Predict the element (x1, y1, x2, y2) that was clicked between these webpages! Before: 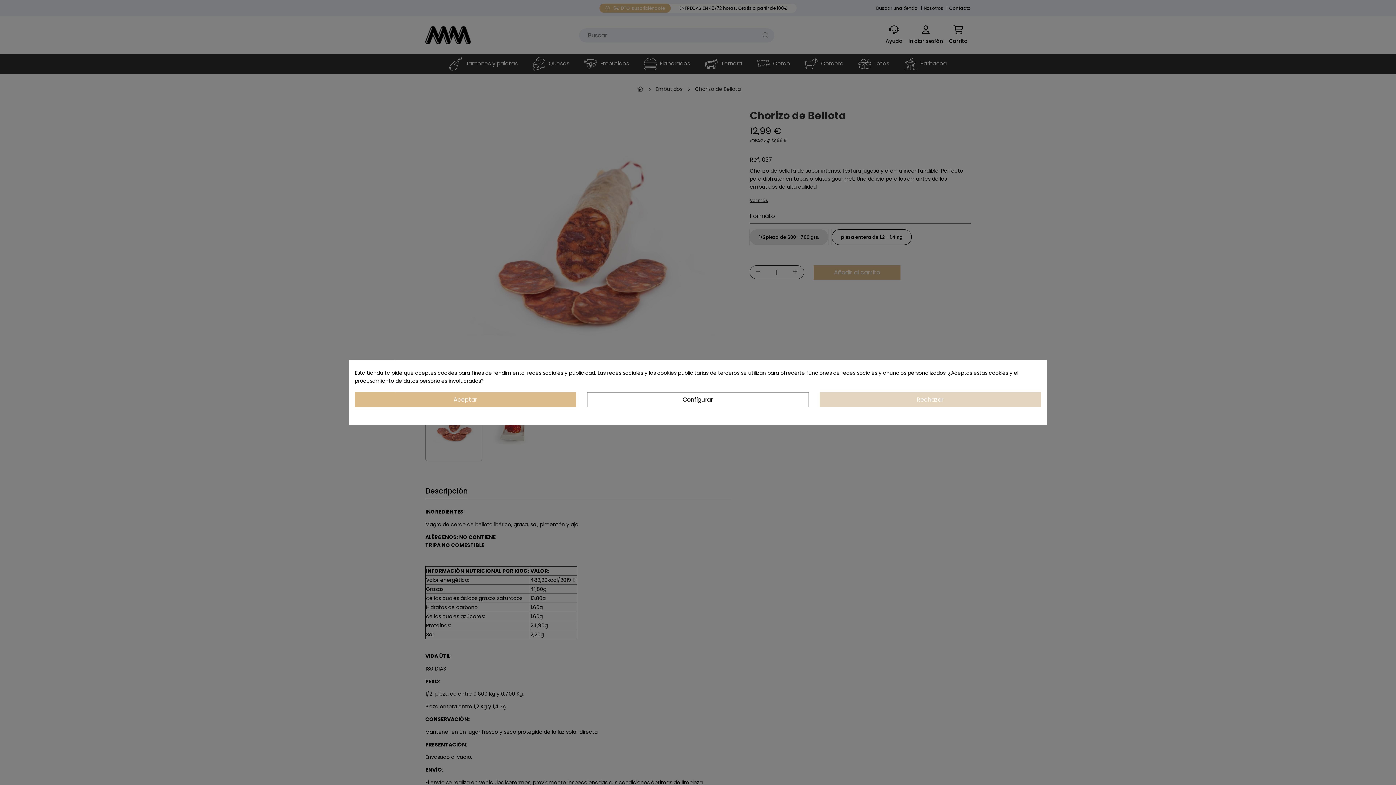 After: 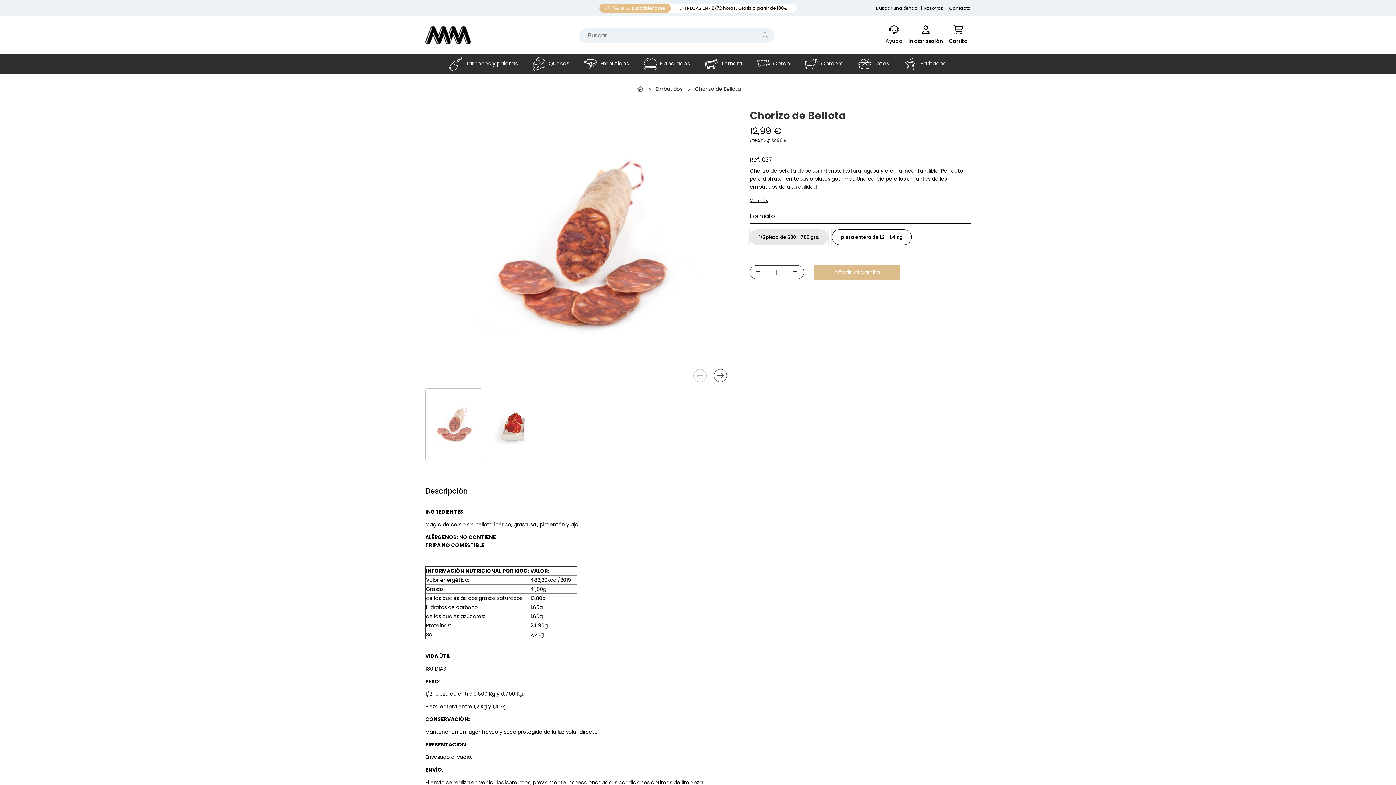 Action: bbox: (354, 392, 576, 407) label: Aceptar